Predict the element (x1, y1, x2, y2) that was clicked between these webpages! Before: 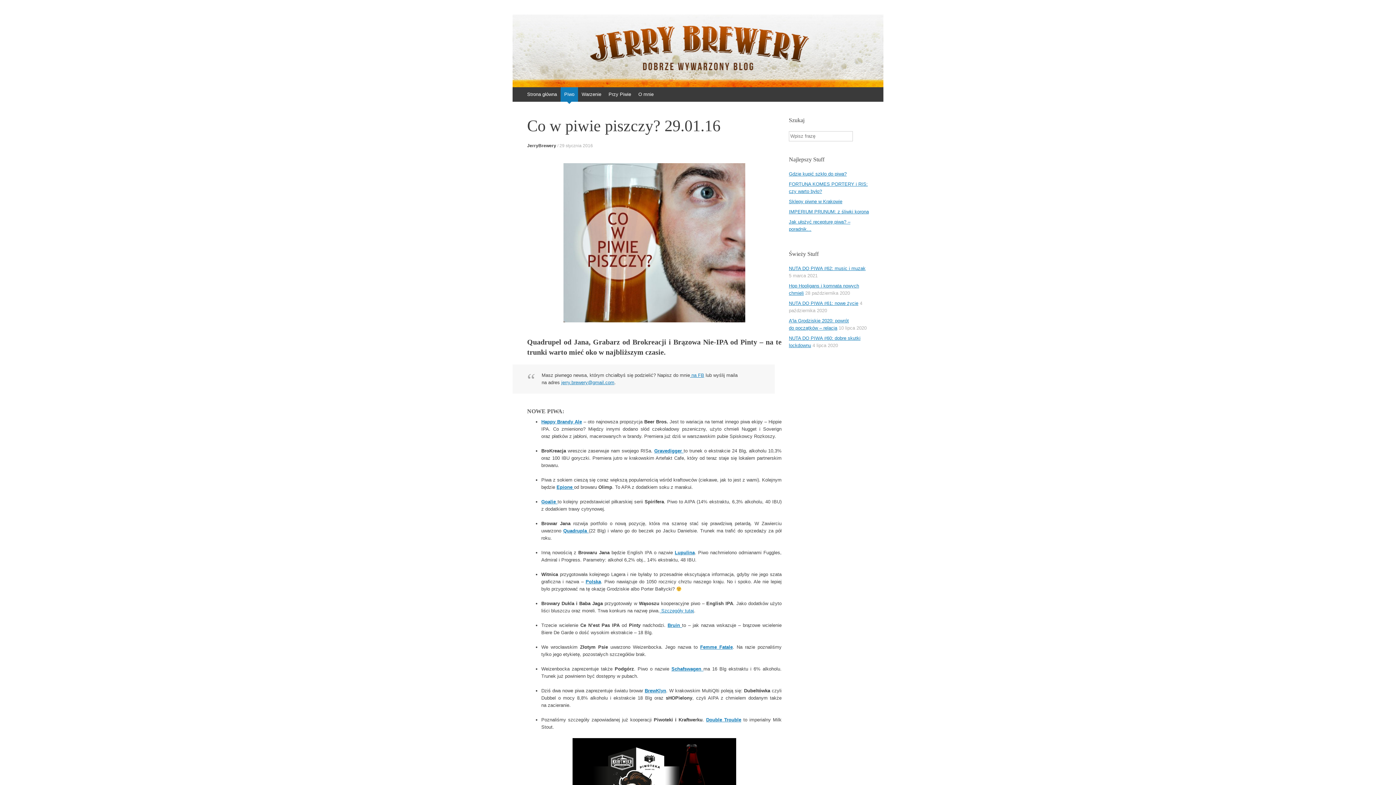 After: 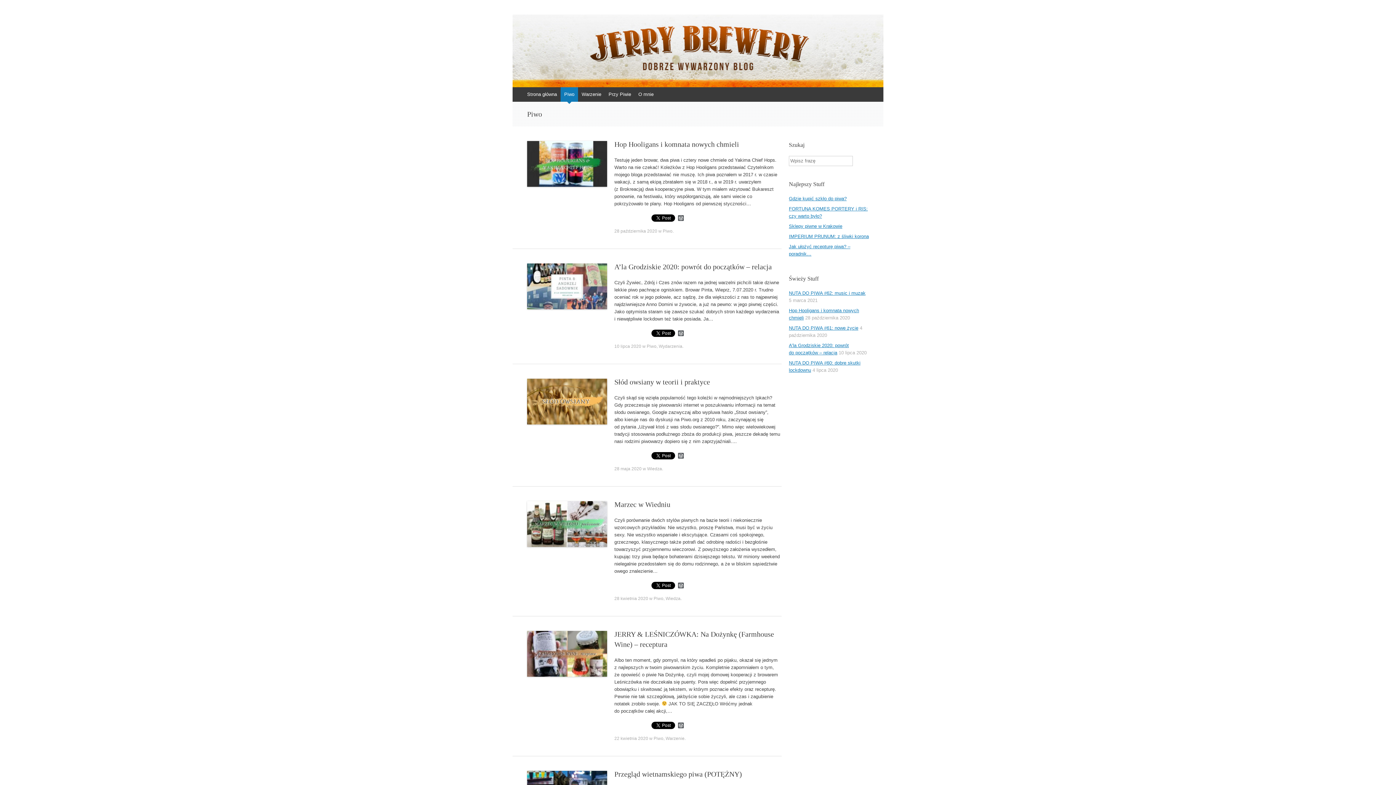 Action: label: Piwo bbox: (560, 87, 578, 101)